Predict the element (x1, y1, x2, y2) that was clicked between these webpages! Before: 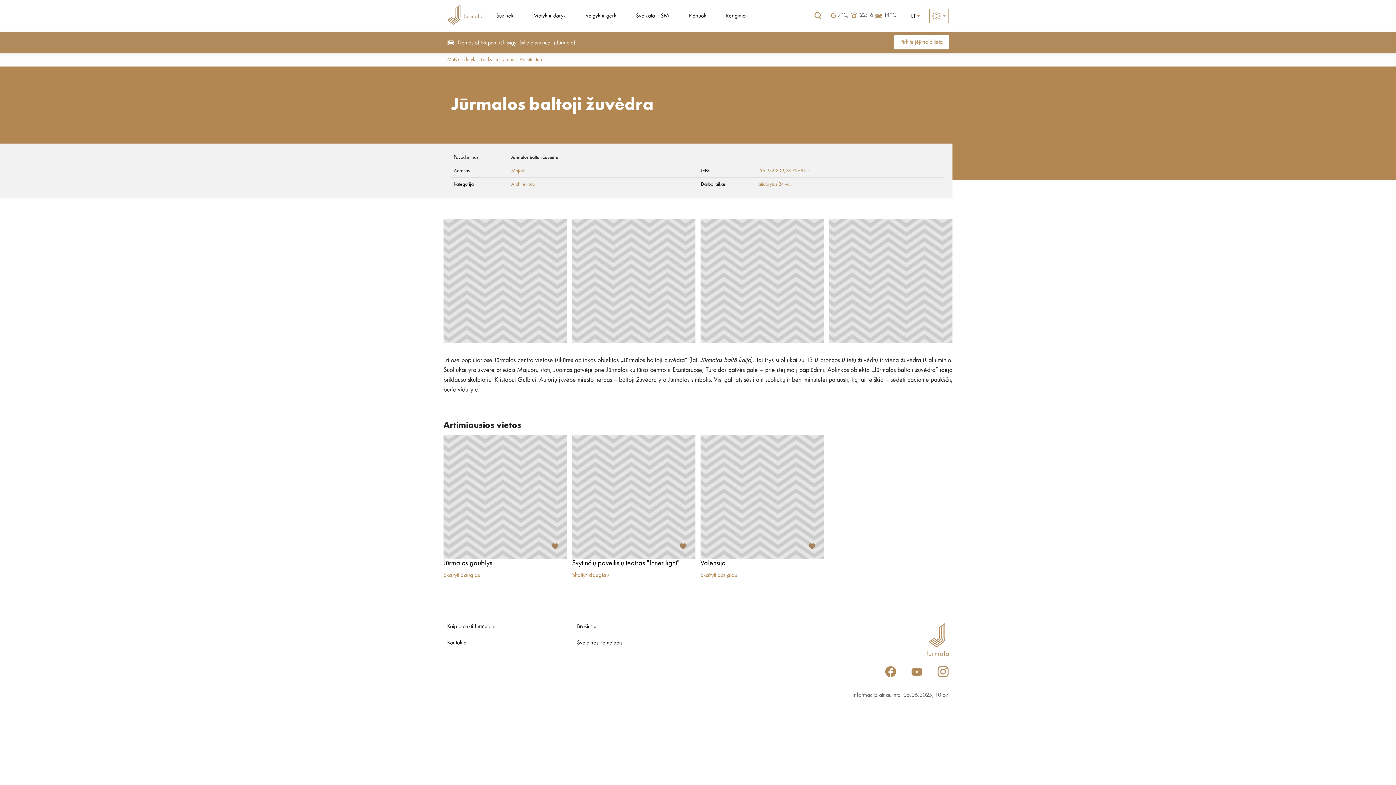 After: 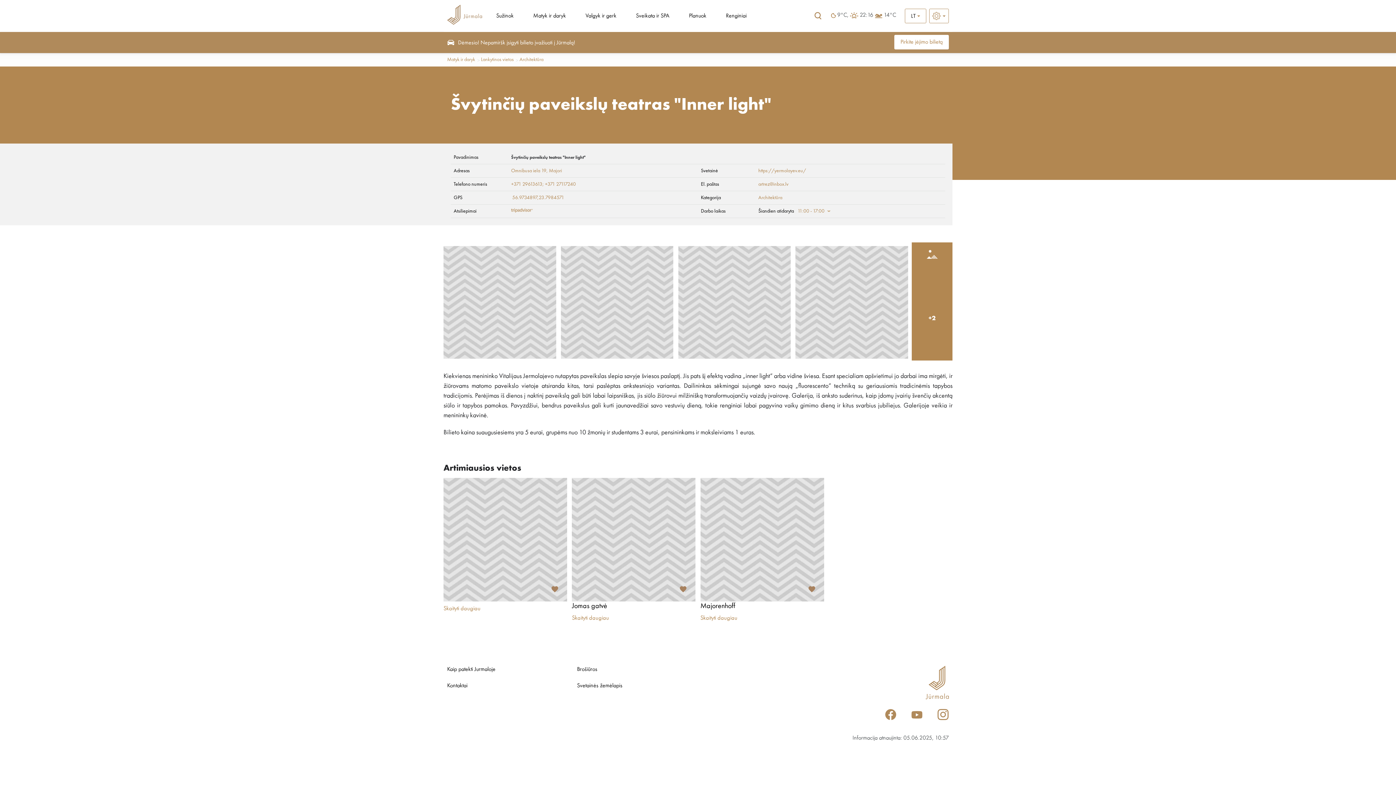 Action: bbox: (572, 435, 695, 558)